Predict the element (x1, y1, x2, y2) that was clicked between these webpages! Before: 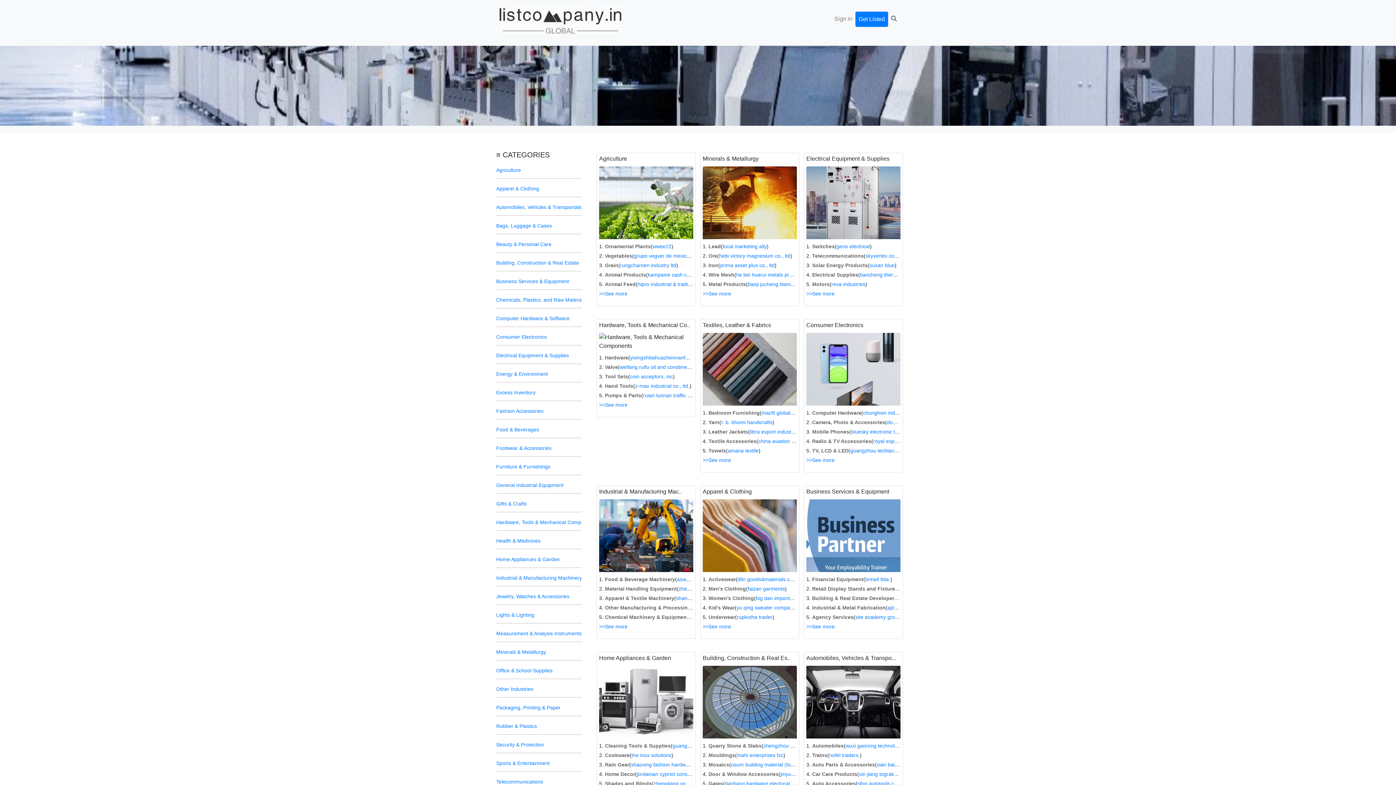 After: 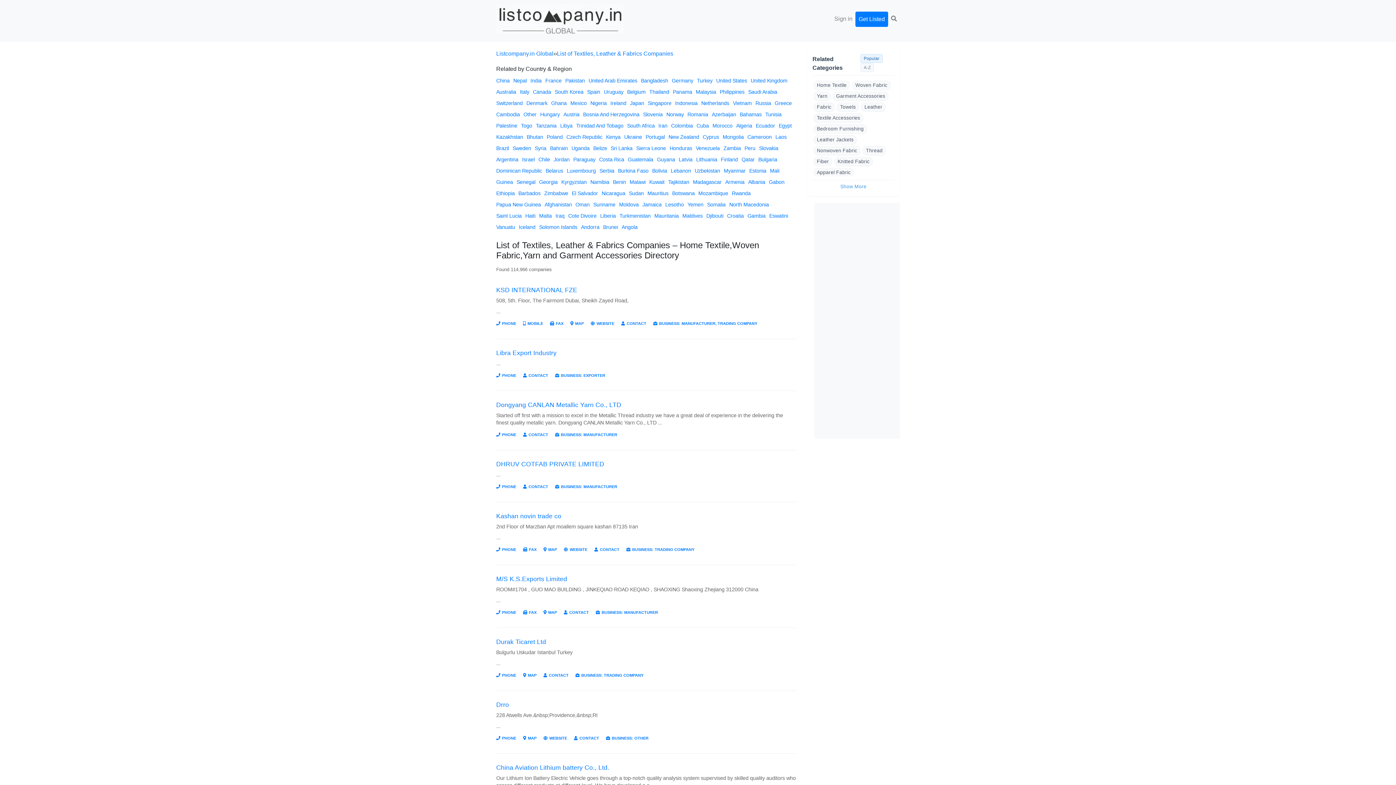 Action: label: >>See more bbox: (702, 457, 731, 463)